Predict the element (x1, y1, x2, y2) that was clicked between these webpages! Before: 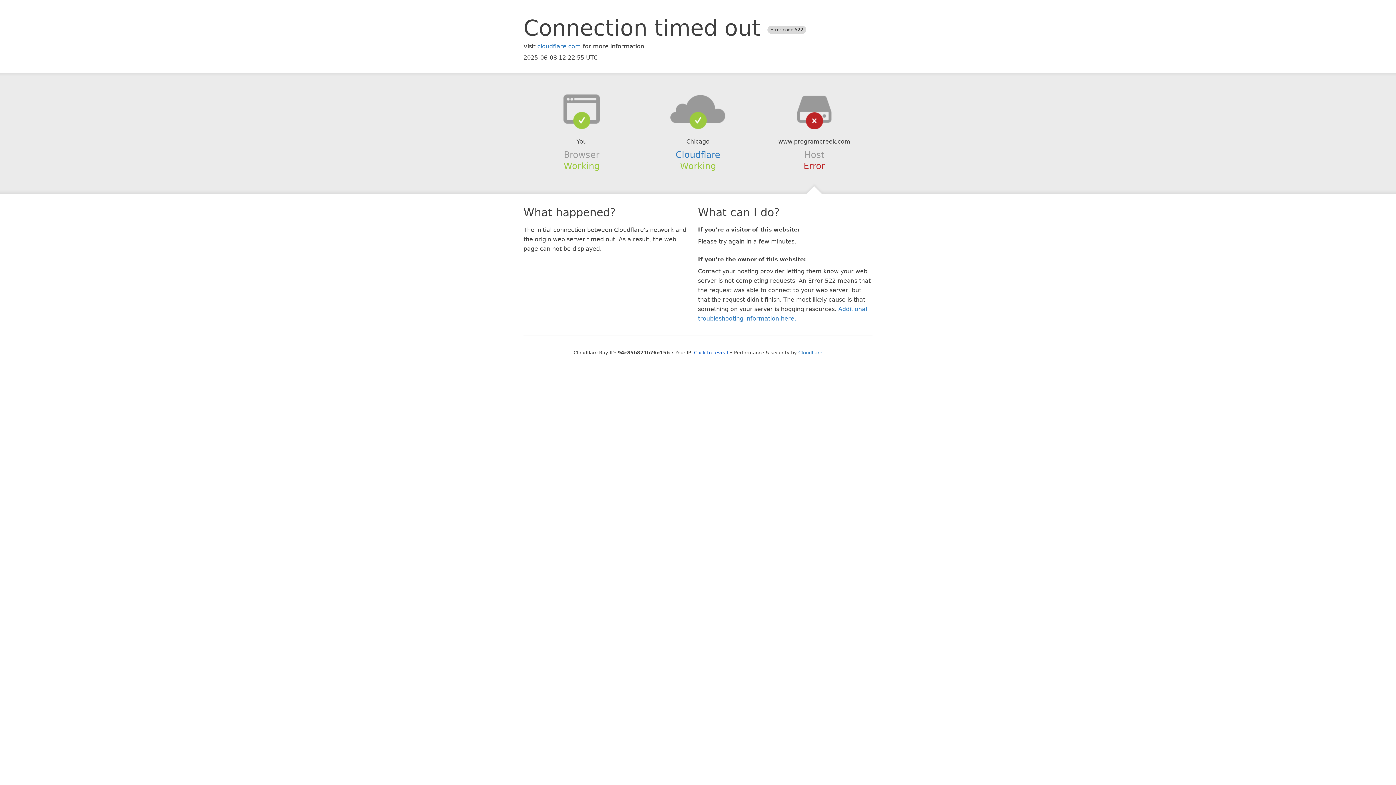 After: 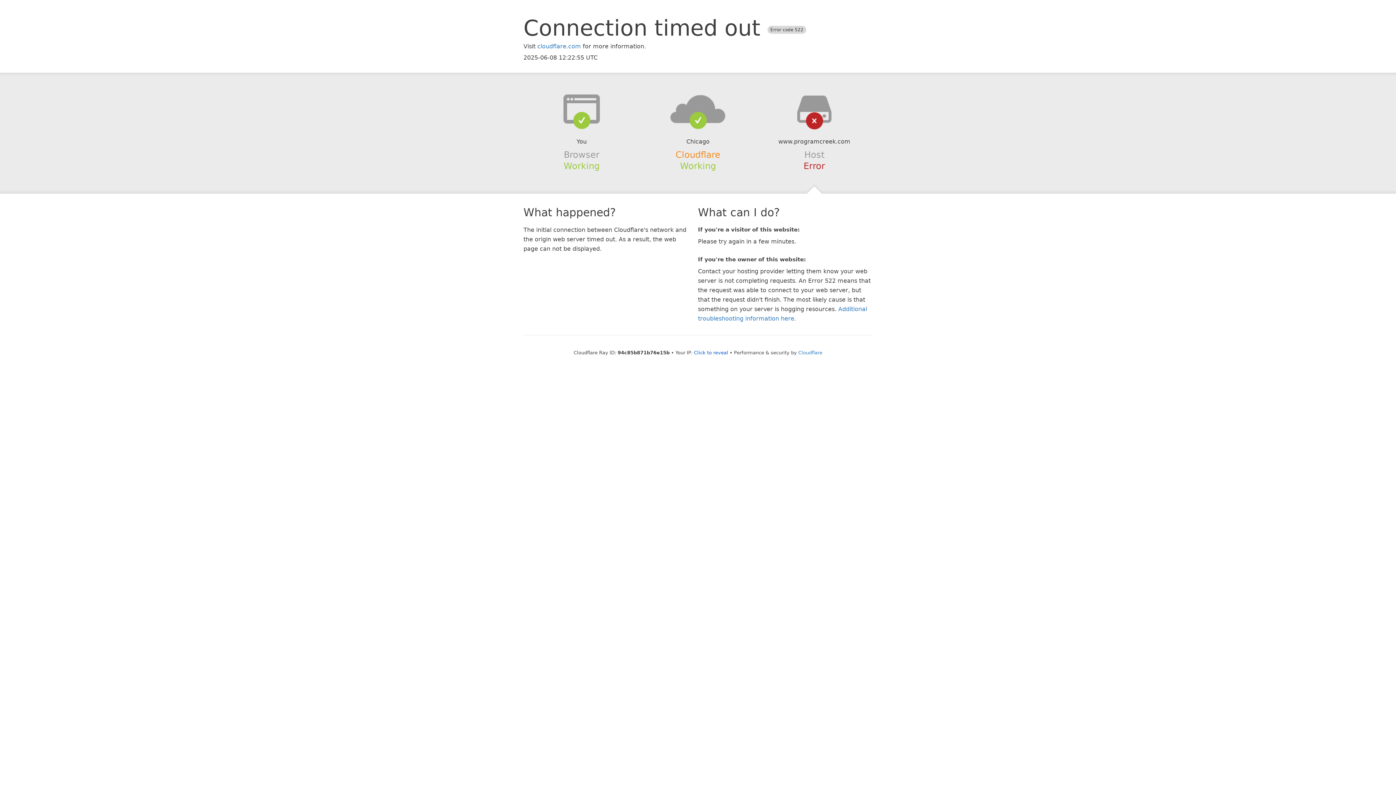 Action: label: Cloudflare bbox: (675, 149, 720, 159)